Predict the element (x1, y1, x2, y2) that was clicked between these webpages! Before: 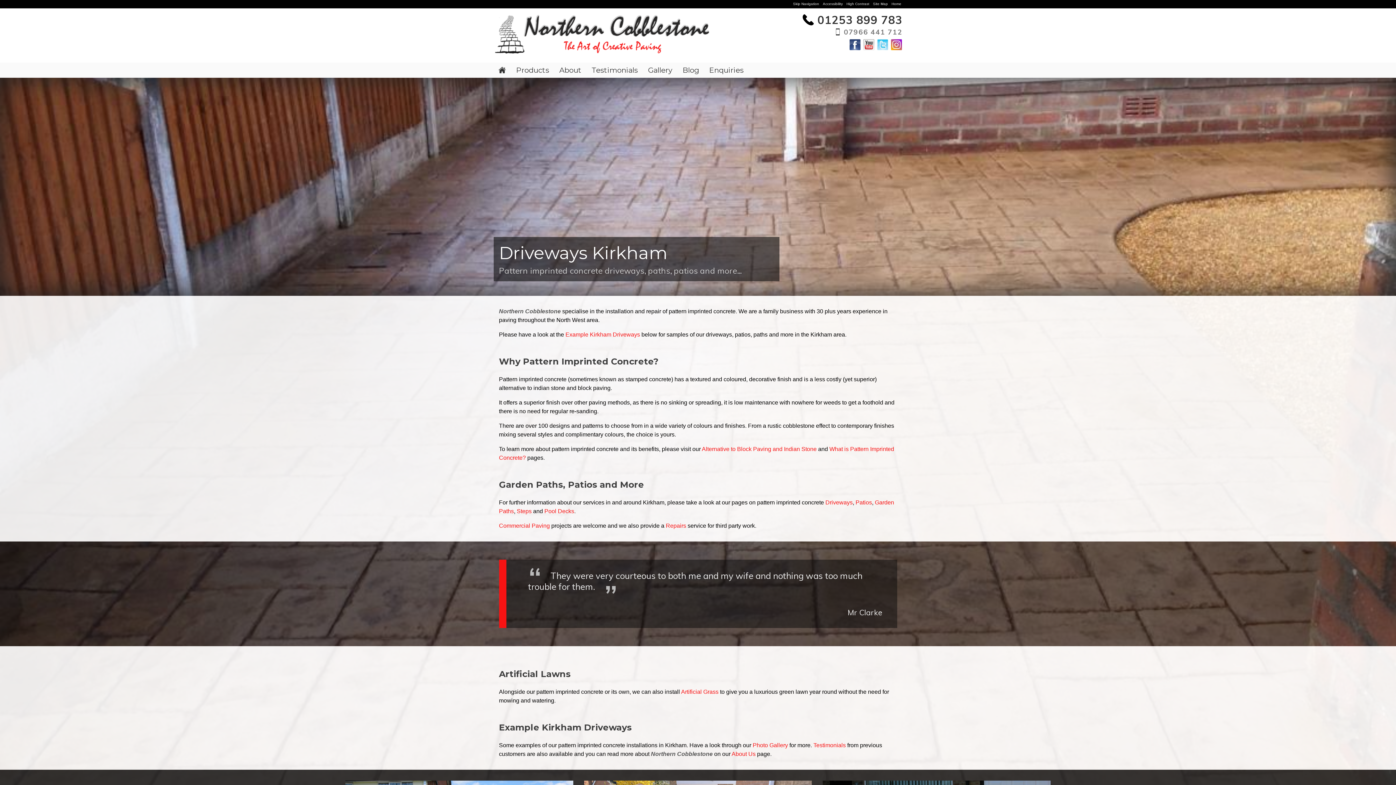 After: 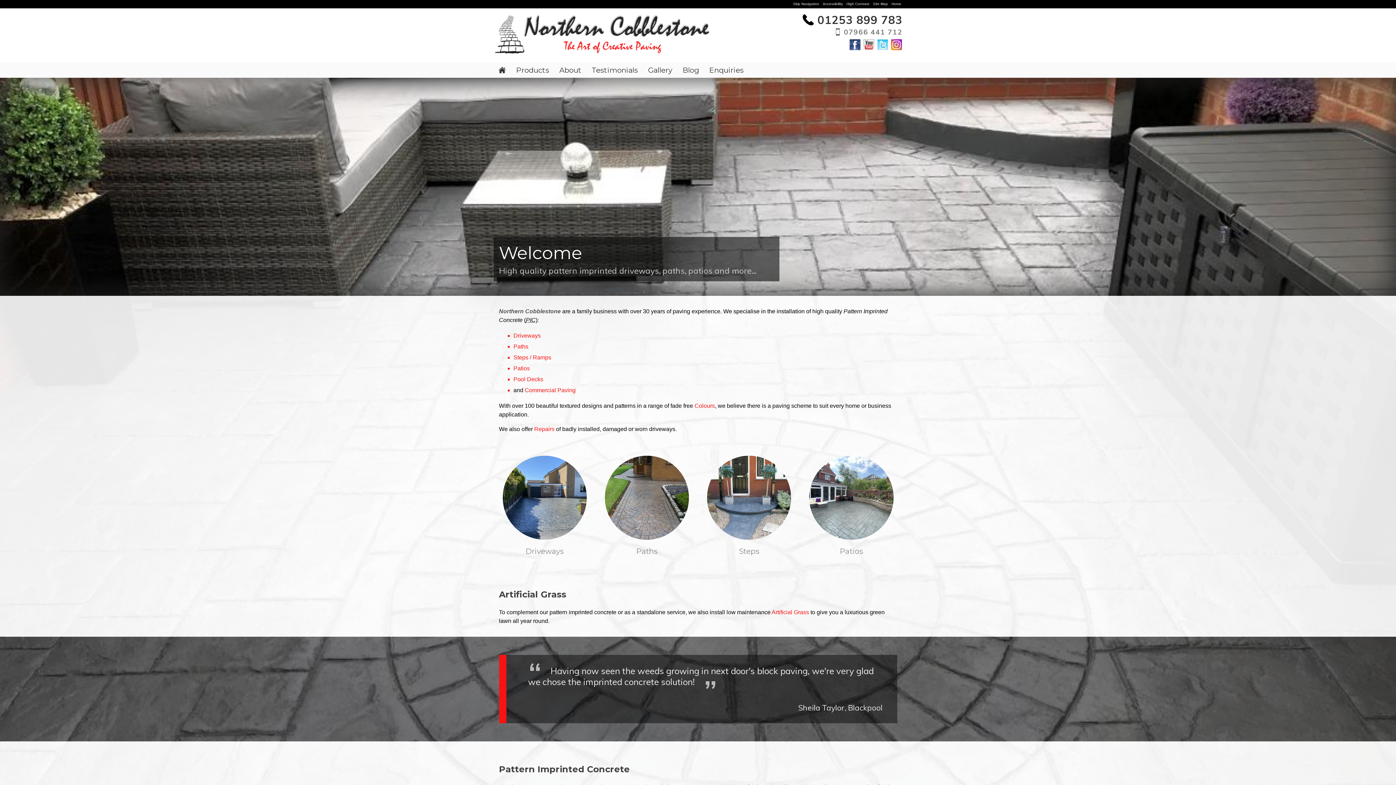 Action: label: Home bbox: (891, 1, 901, 5)